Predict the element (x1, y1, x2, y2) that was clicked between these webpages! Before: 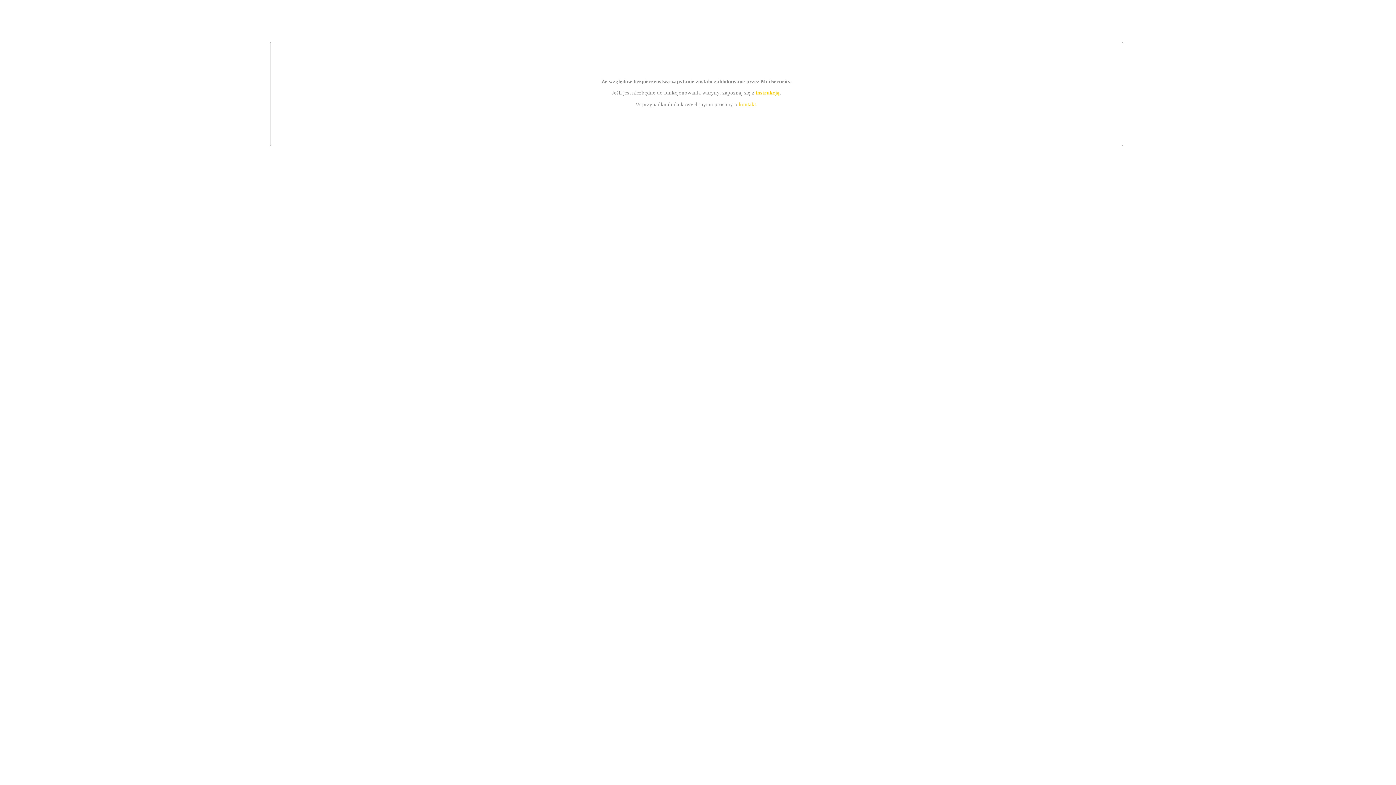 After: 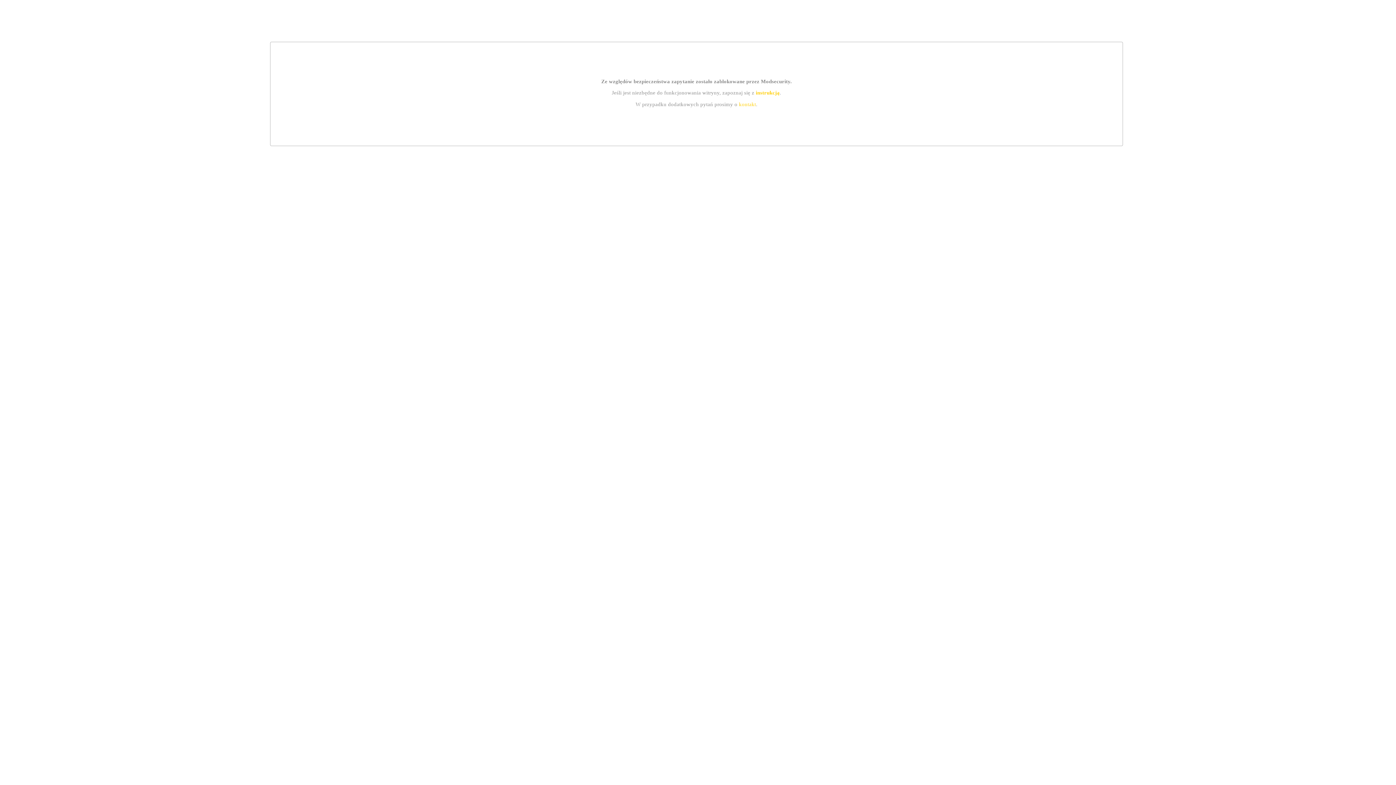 Action: bbox: (755, 89, 779, 95) label: instrukcją